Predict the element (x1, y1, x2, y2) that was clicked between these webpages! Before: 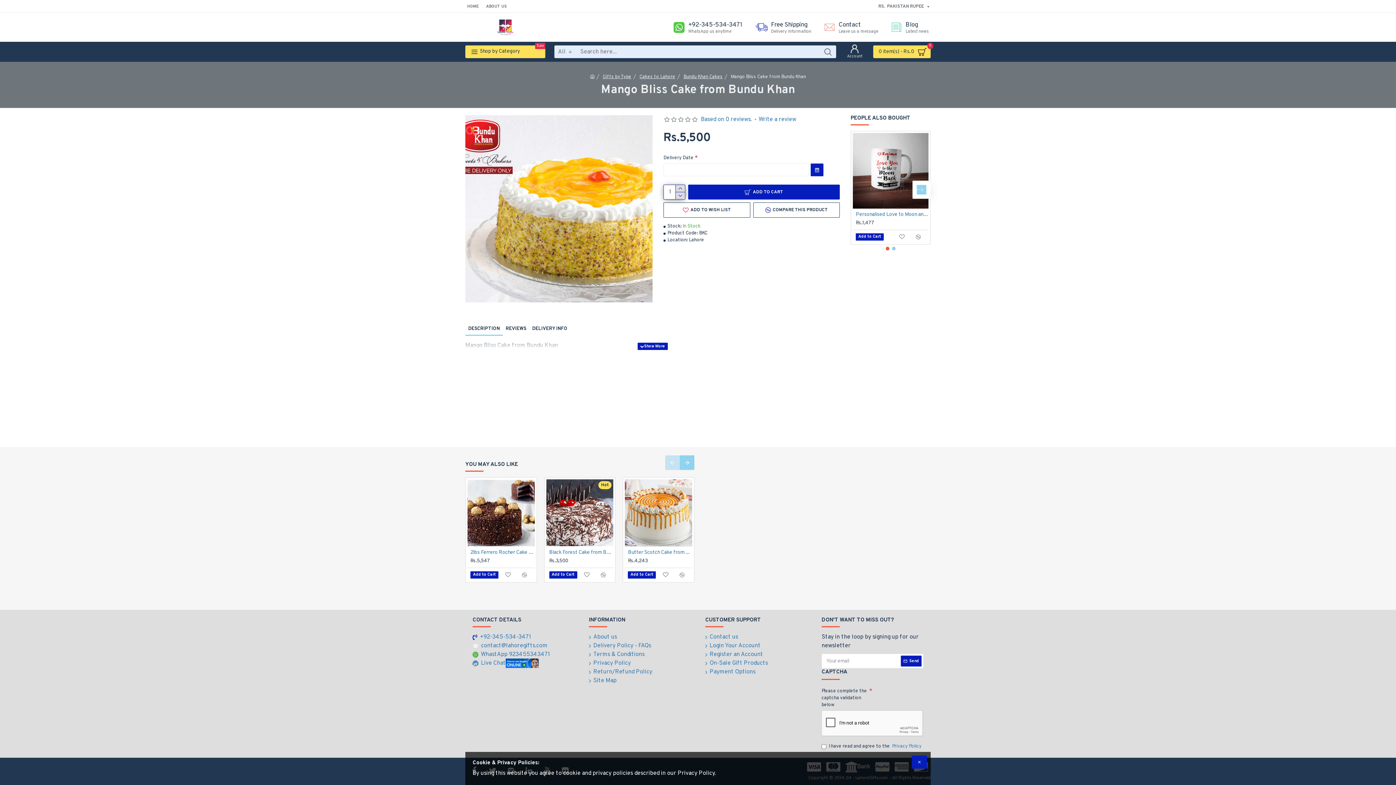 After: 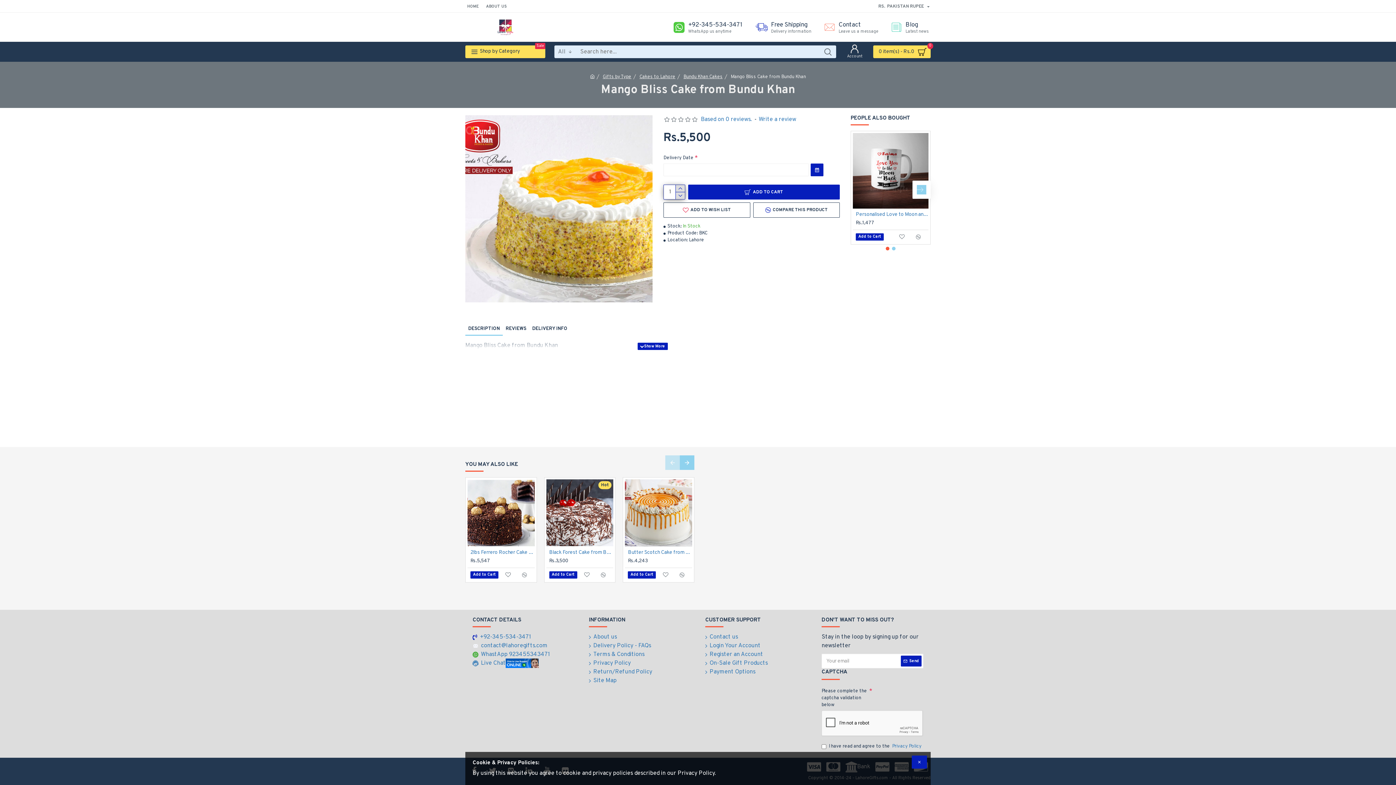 Action: bbox: (465, 324, 502, 334) label: DESCRIPTION